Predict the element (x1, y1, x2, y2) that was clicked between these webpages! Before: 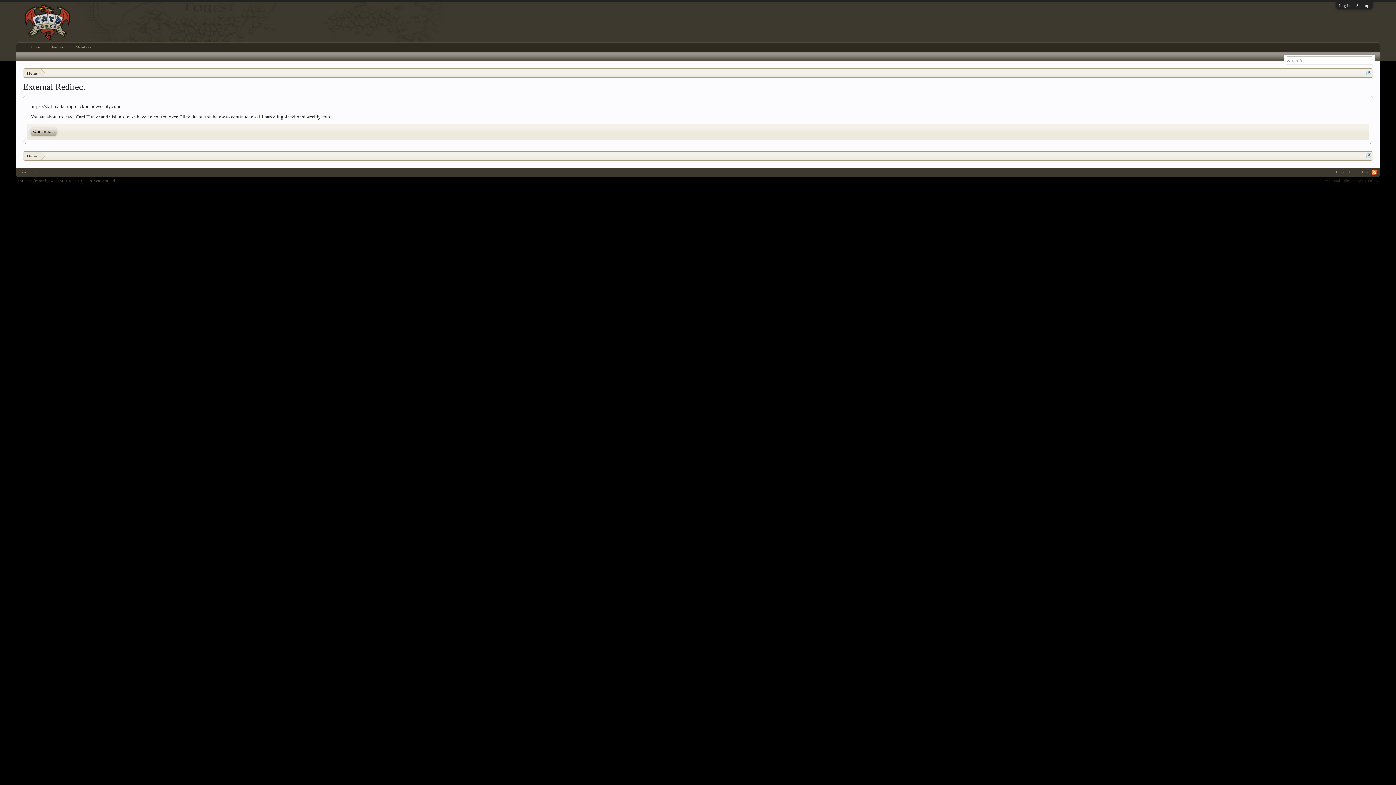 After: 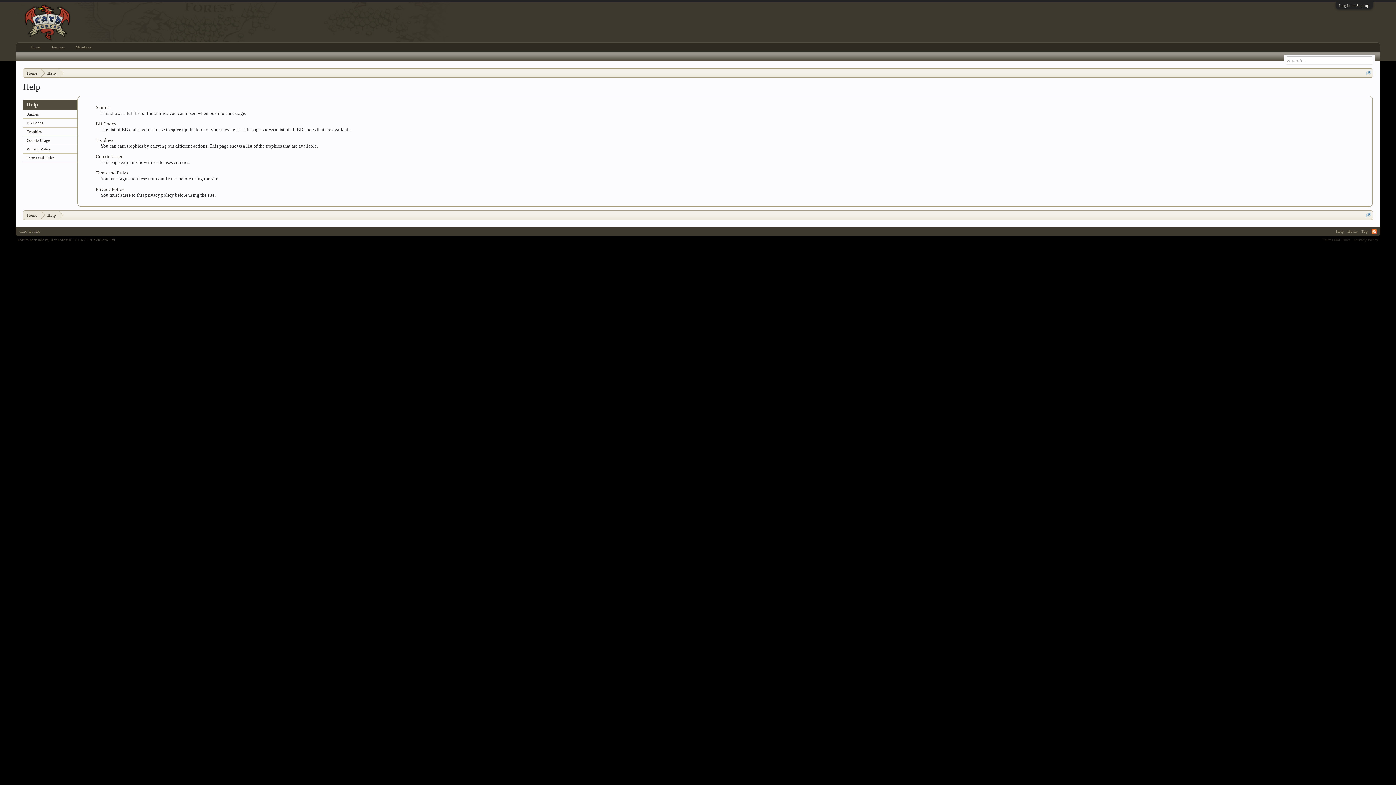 Action: label: Help bbox: (1334, 168, 1346, 176)